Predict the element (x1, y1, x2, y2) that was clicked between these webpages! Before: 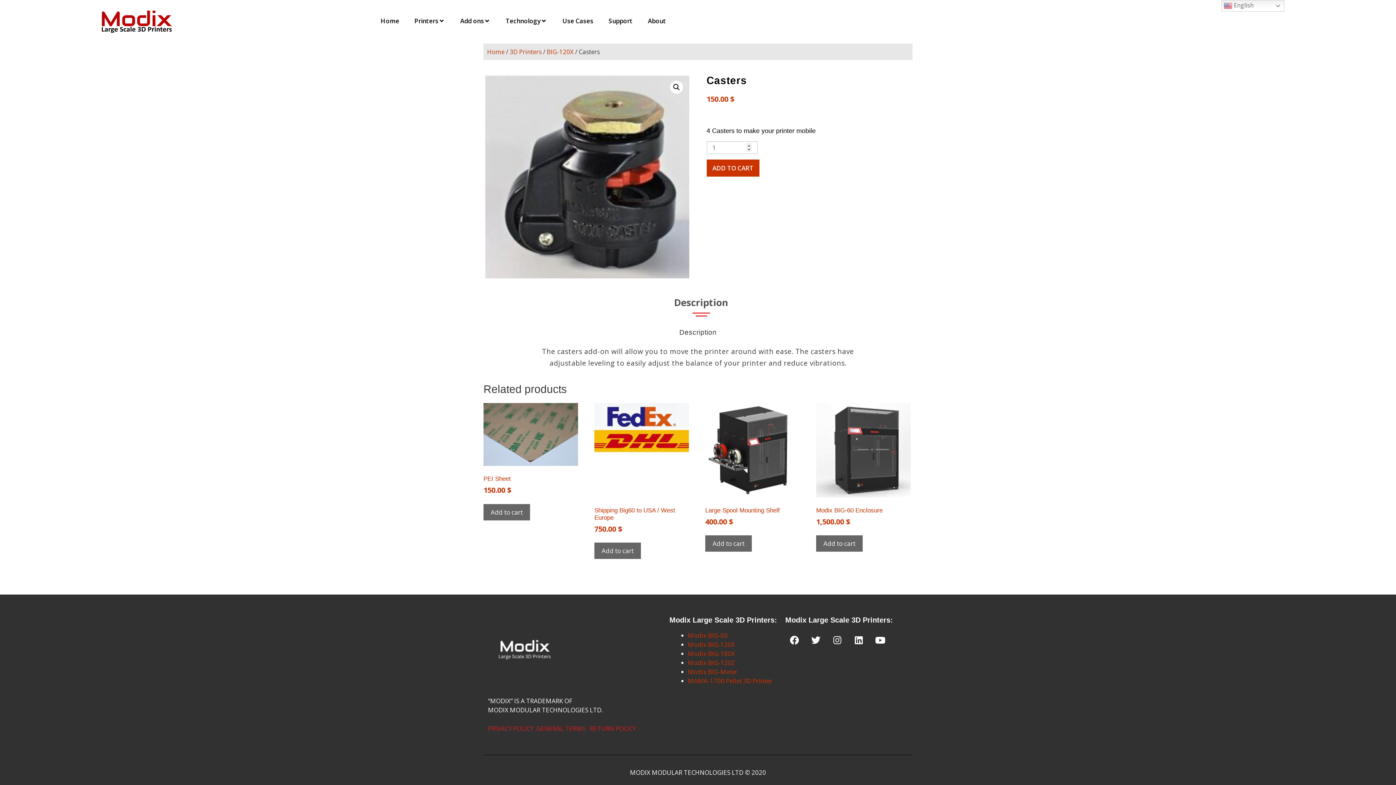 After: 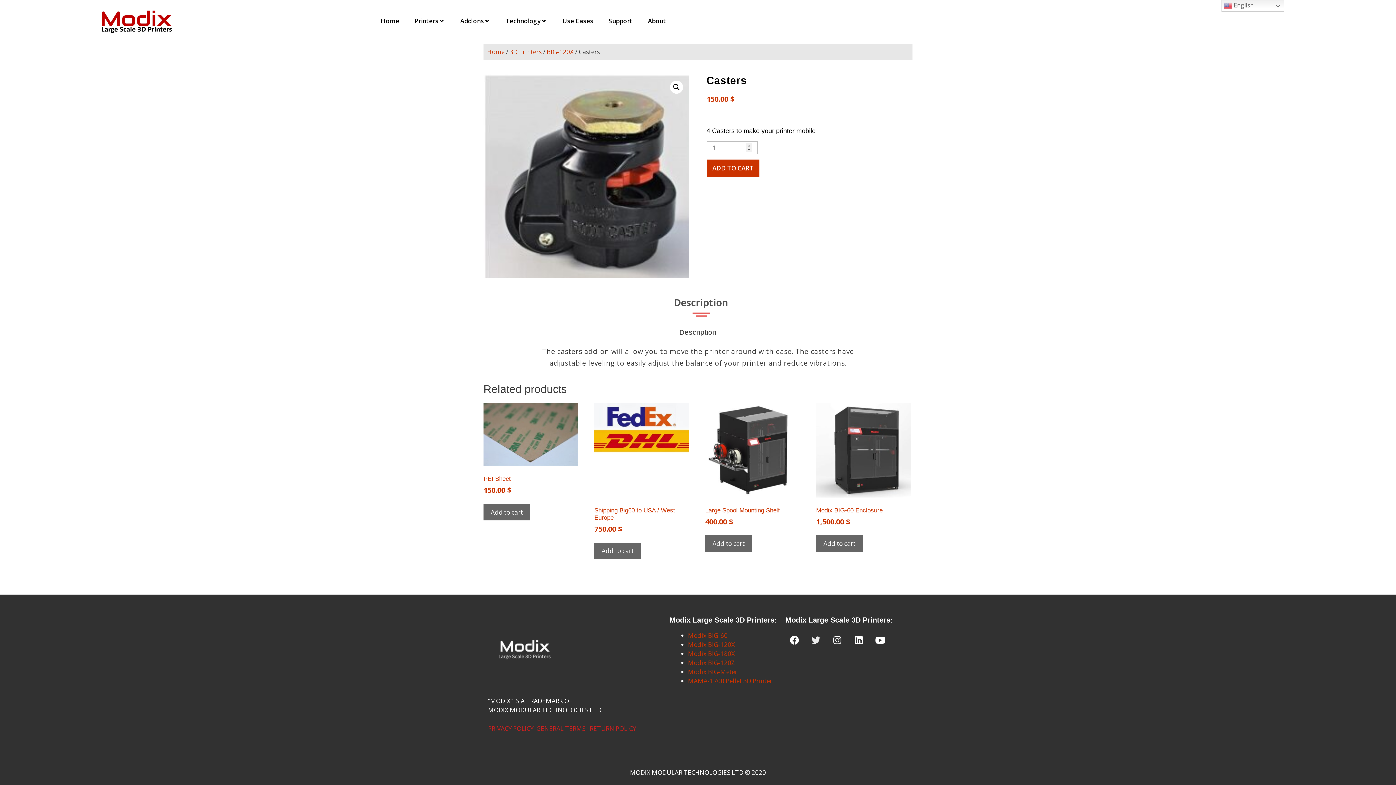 Action: bbox: (807, 631, 825, 649) label: Twitter